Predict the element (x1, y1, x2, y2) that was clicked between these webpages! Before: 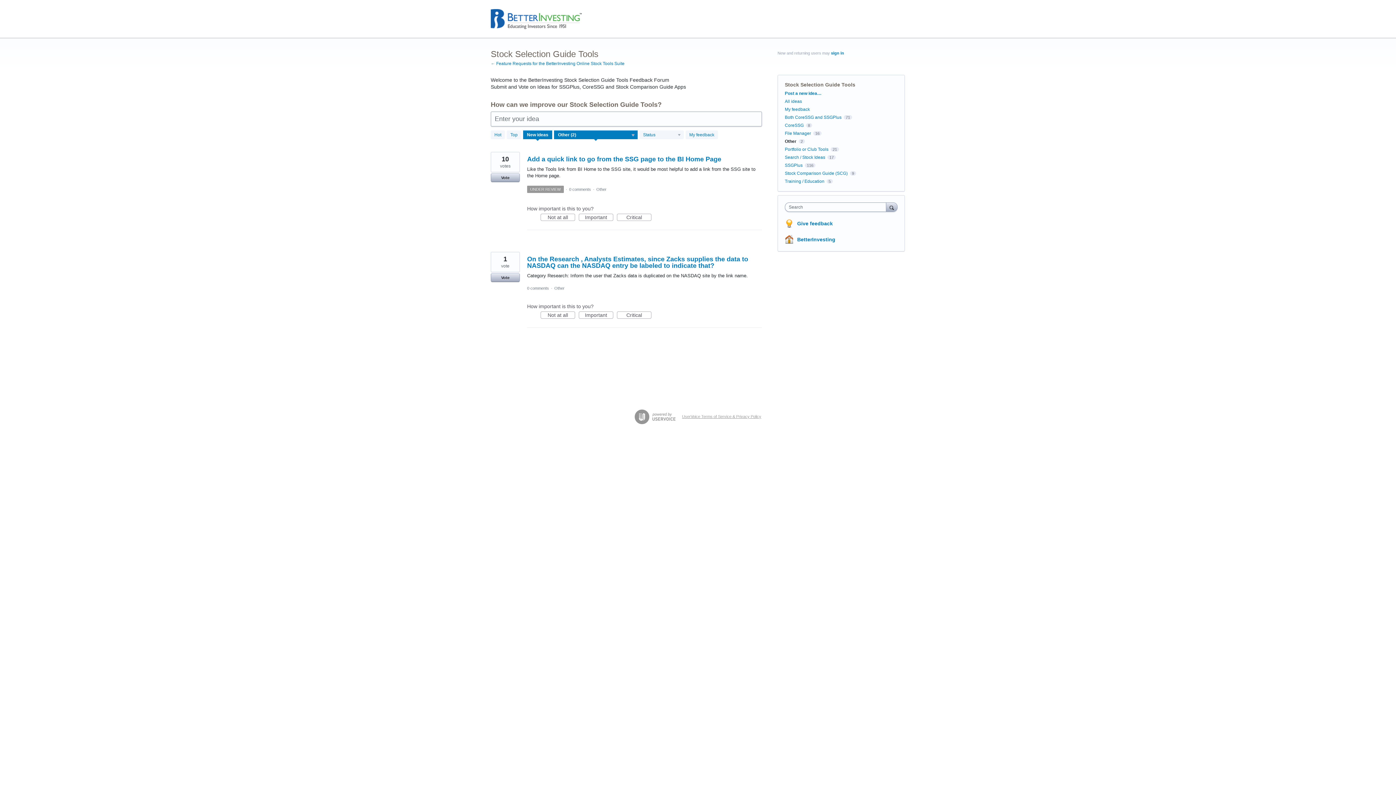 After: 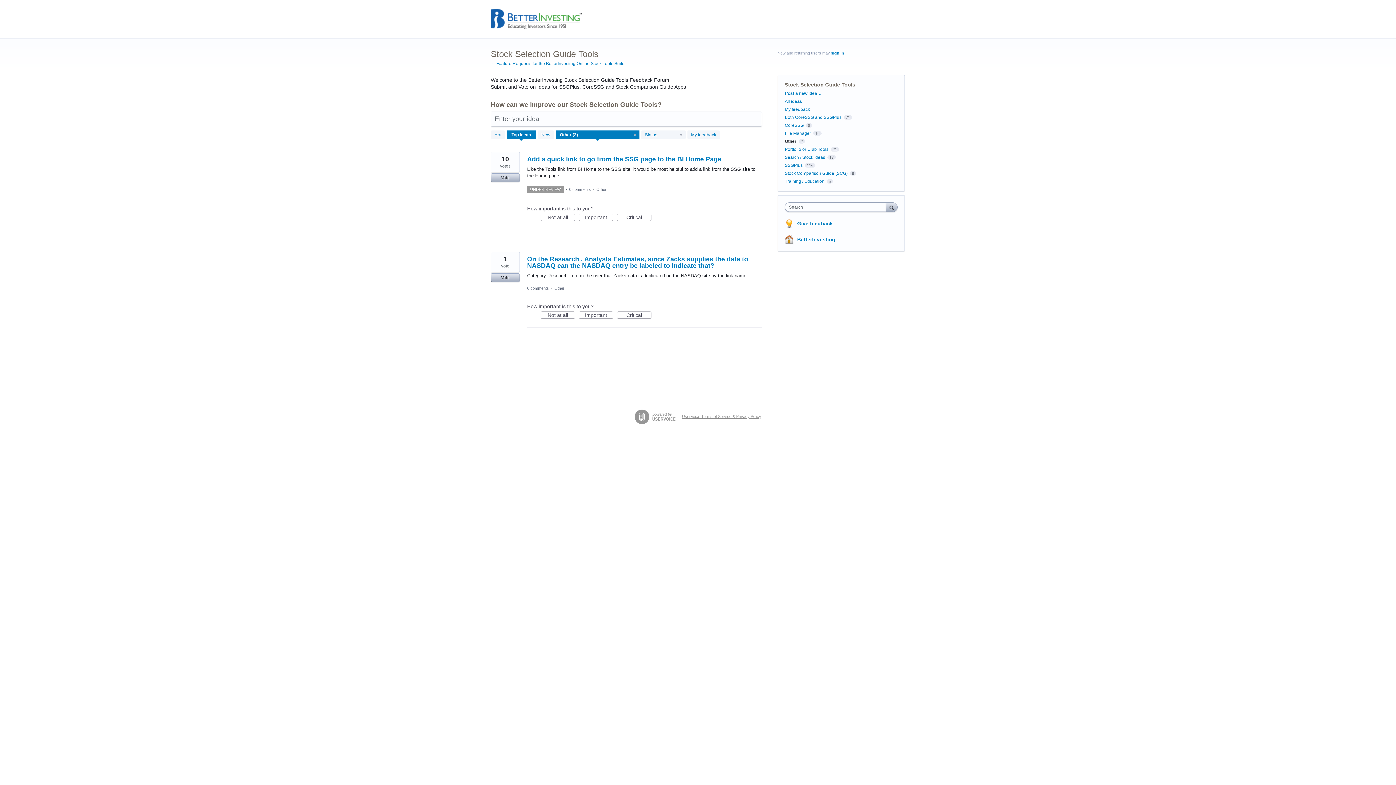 Action: bbox: (506, 130, 521, 139) label: Top